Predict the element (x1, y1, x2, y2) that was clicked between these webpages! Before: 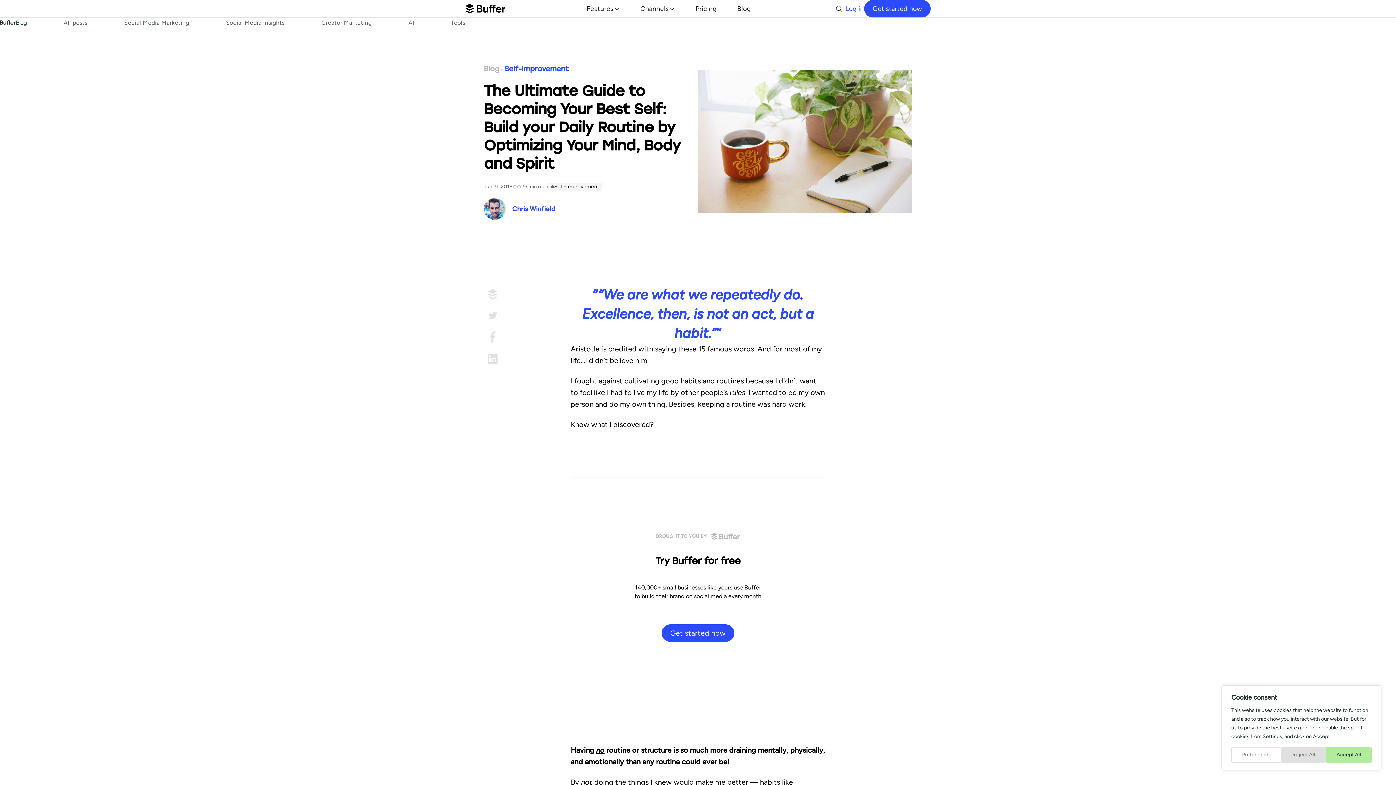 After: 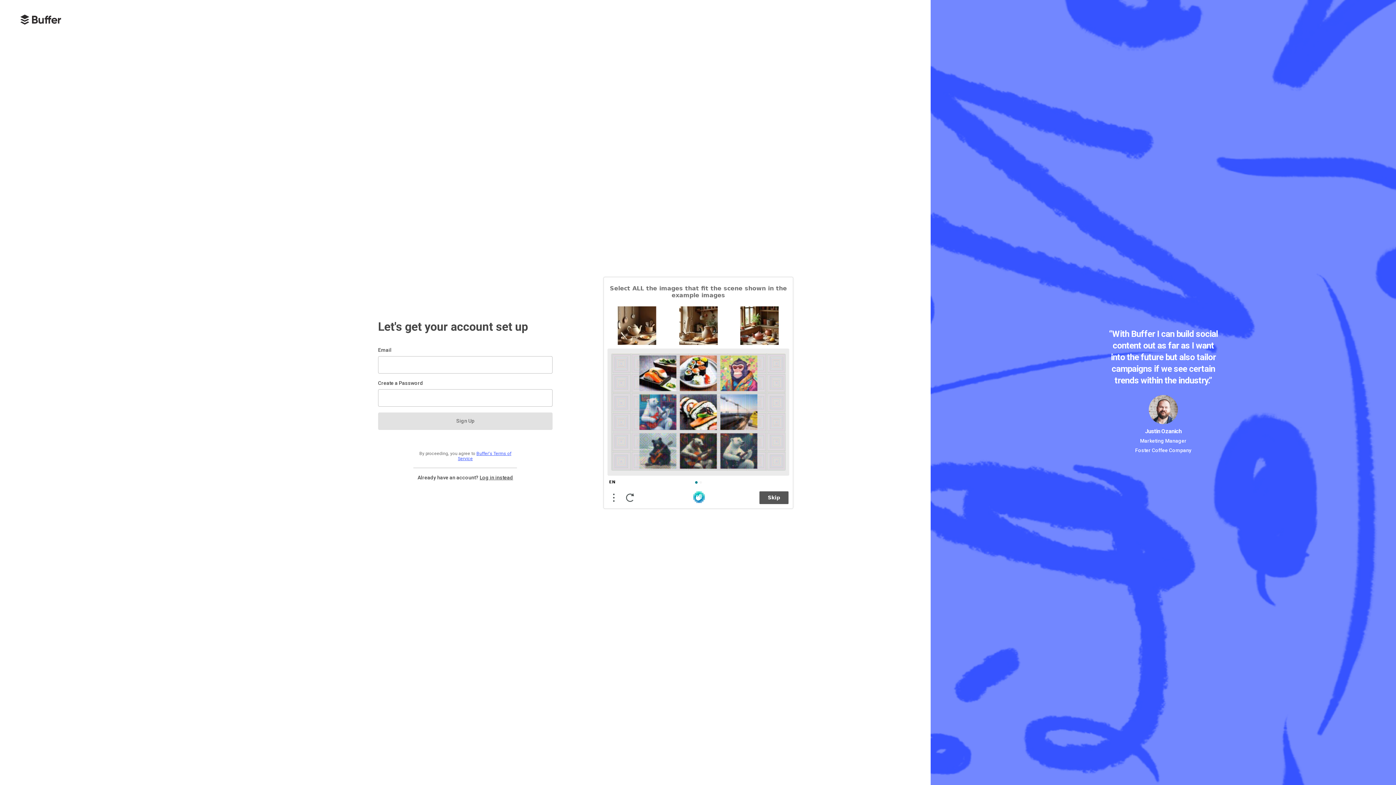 Action: bbox: (864, 0, 930, 17) label: Get started now